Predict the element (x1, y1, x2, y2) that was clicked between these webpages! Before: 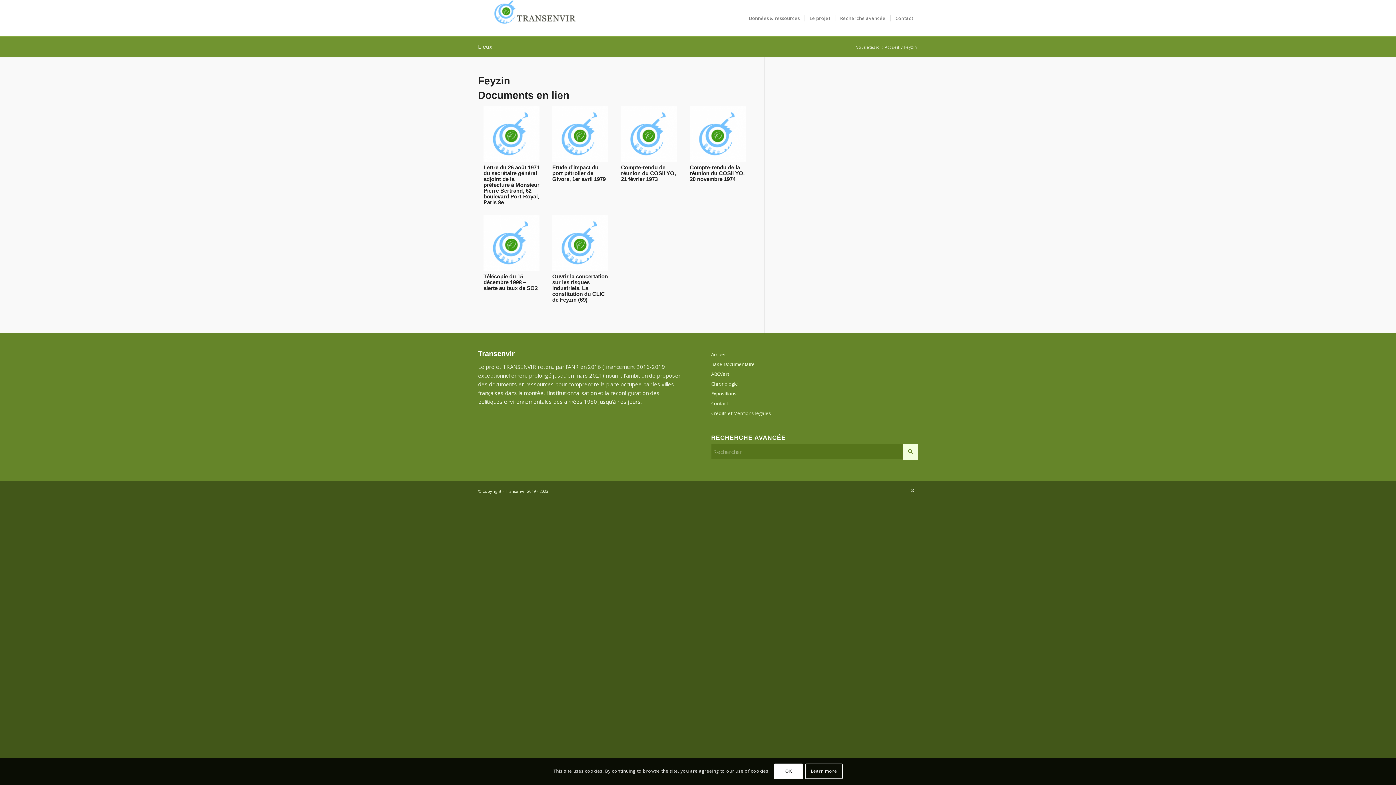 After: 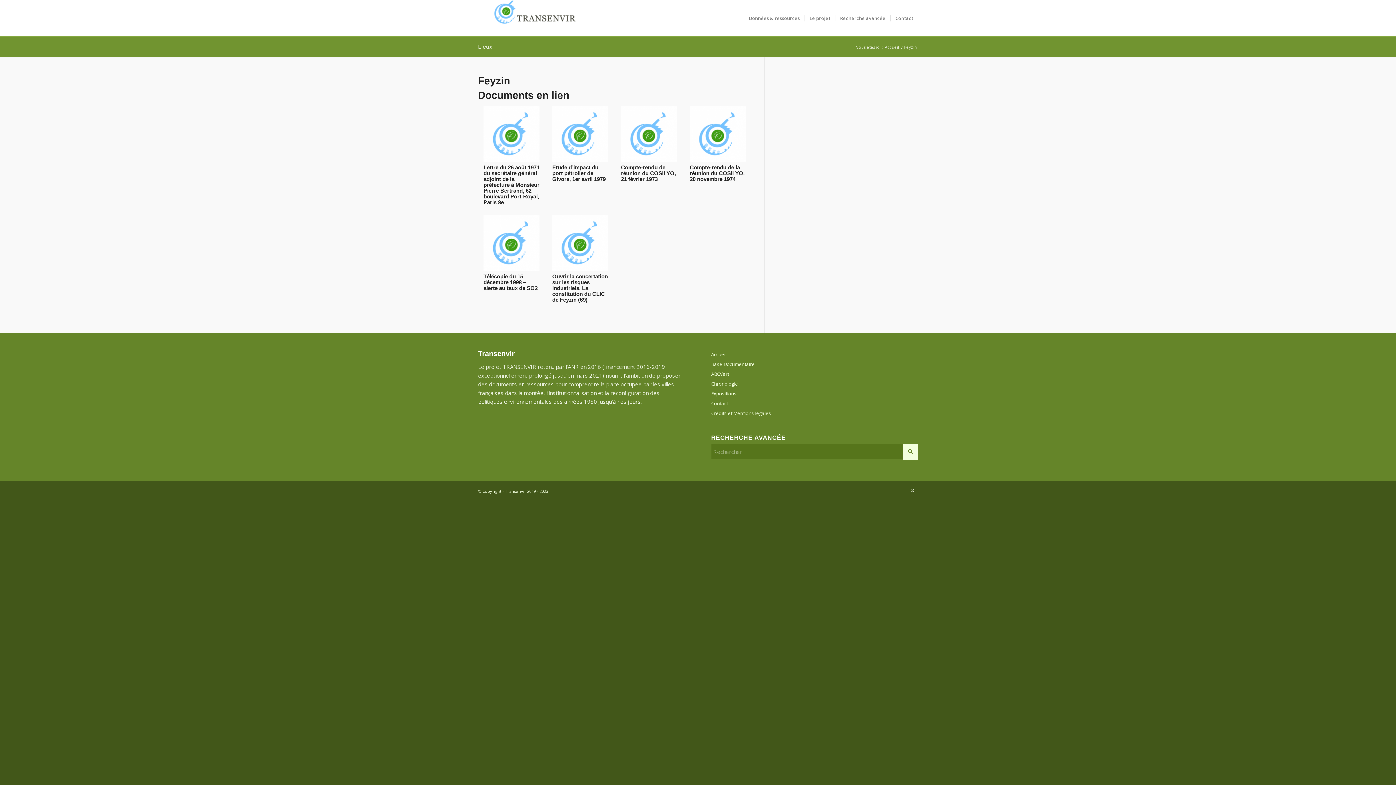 Action: bbox: (774, 764, 803, 779) label: OK